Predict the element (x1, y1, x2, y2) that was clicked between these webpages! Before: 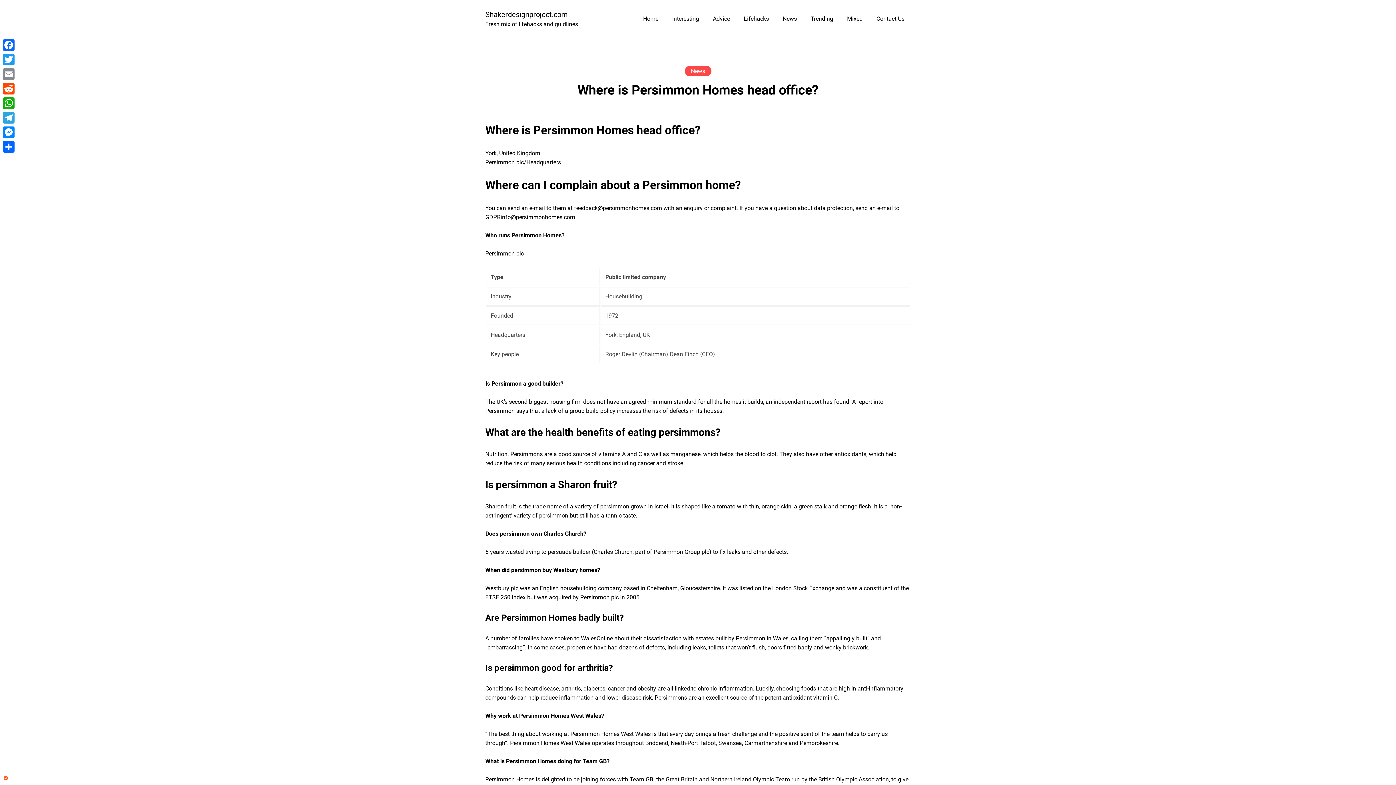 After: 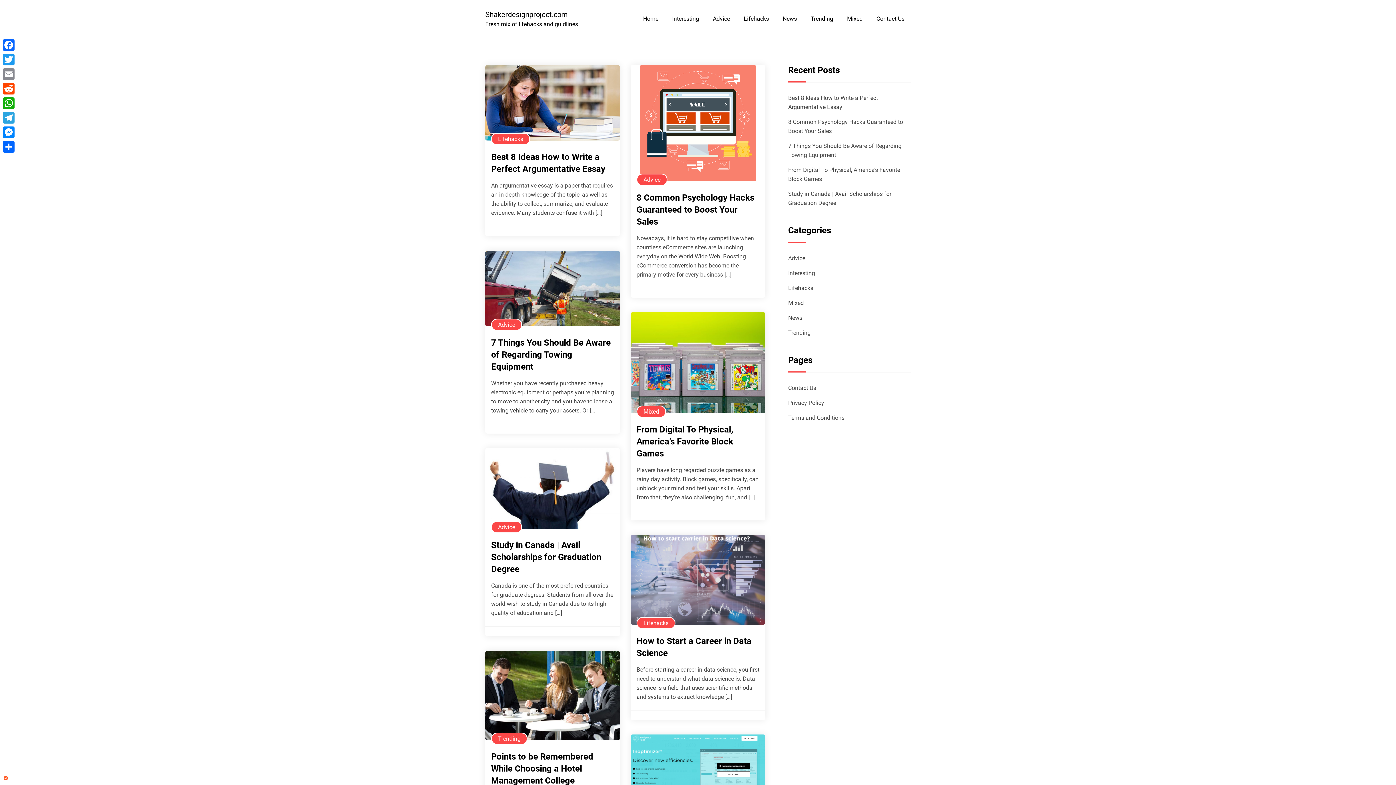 Action: bbox: (637, 14, 664, 23) label: Home